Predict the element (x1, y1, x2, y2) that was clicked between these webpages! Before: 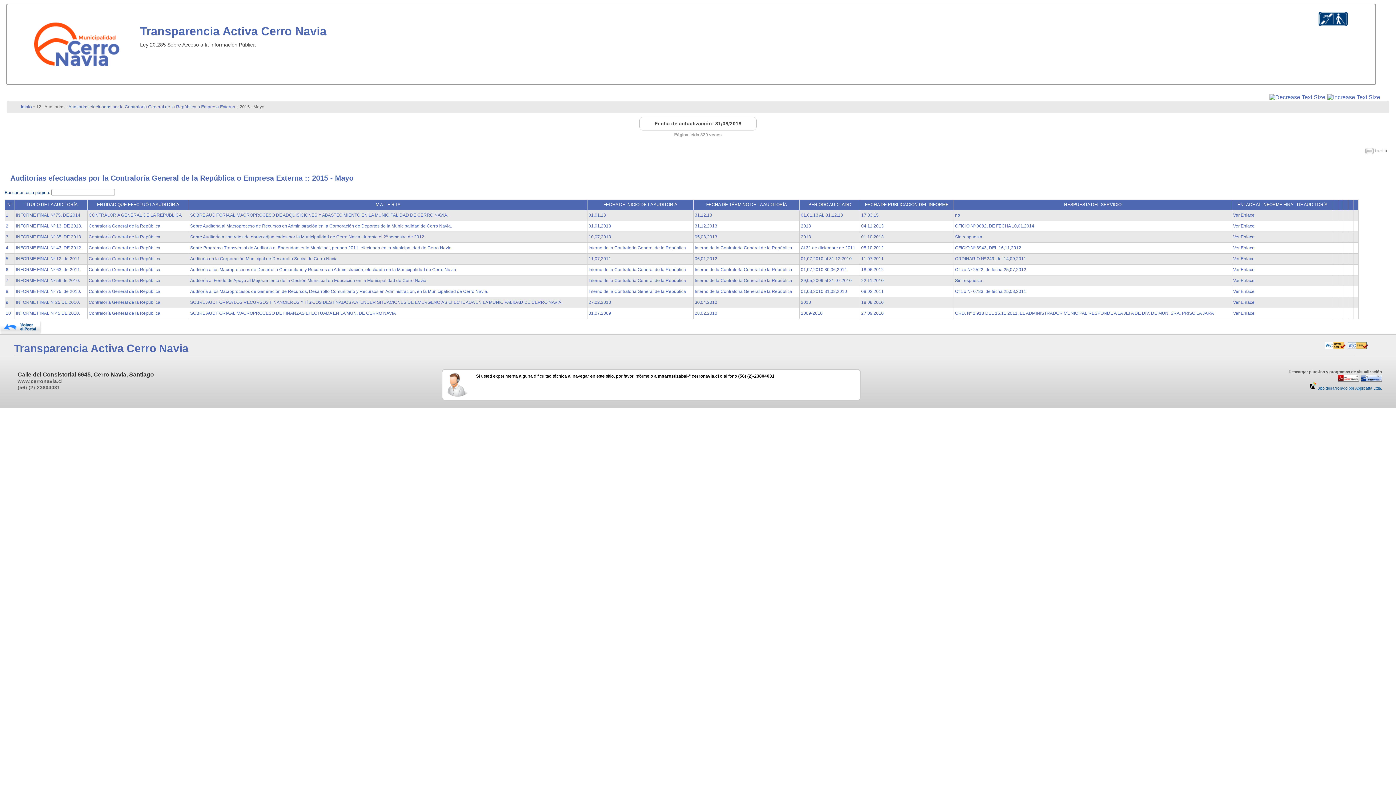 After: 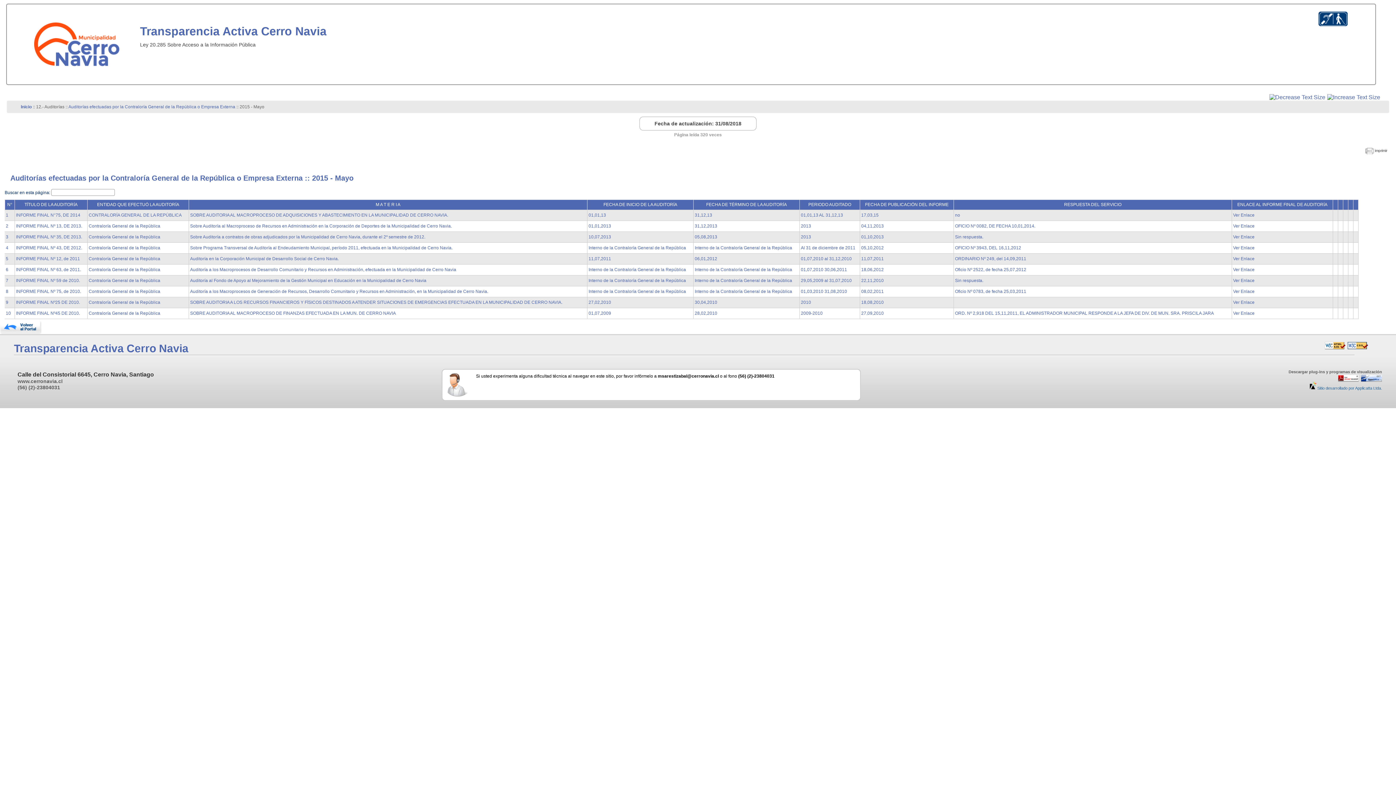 Action: bbox: (1348, 345, 1368, 350)